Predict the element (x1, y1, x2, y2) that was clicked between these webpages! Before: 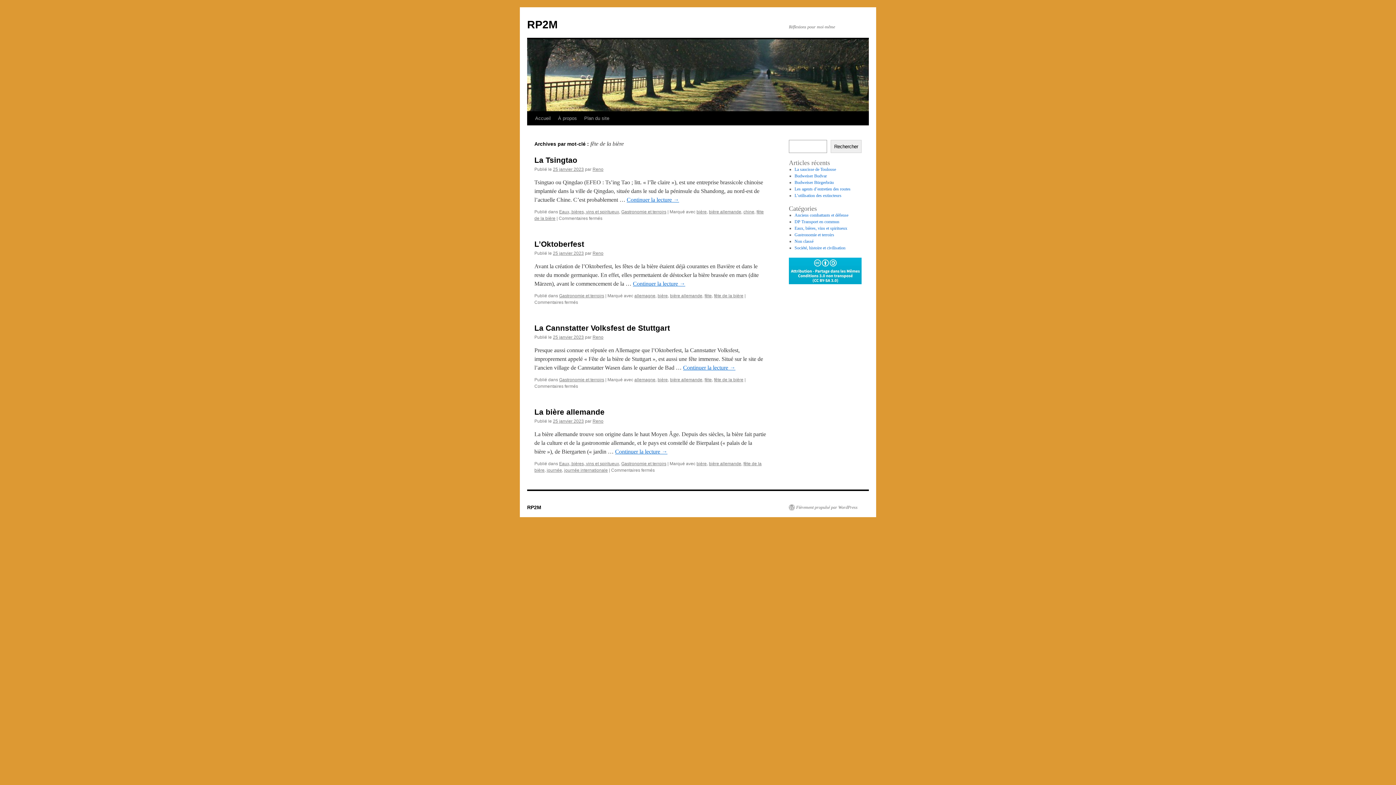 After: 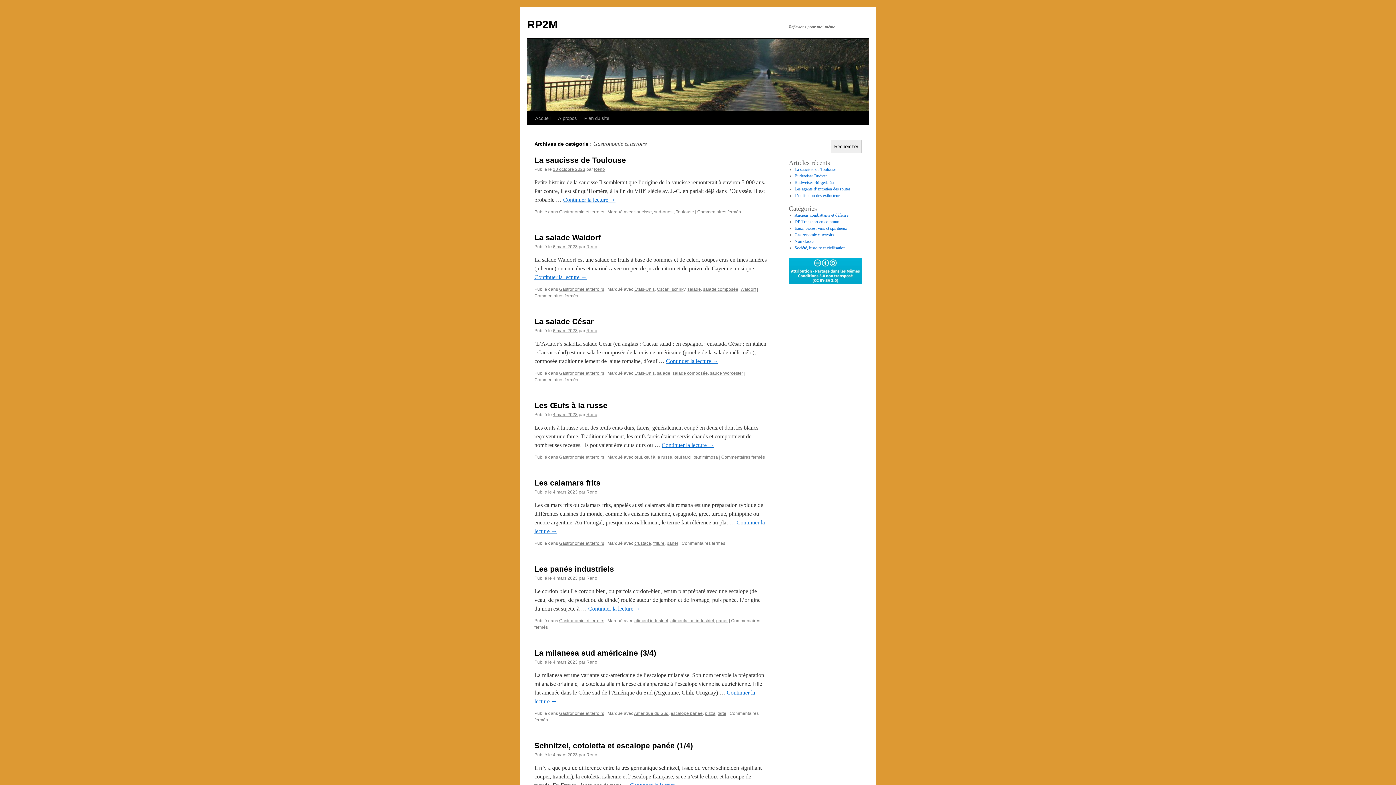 Action: bbox: (559, 293, 604, 298) label: Gastronomie et terroirs